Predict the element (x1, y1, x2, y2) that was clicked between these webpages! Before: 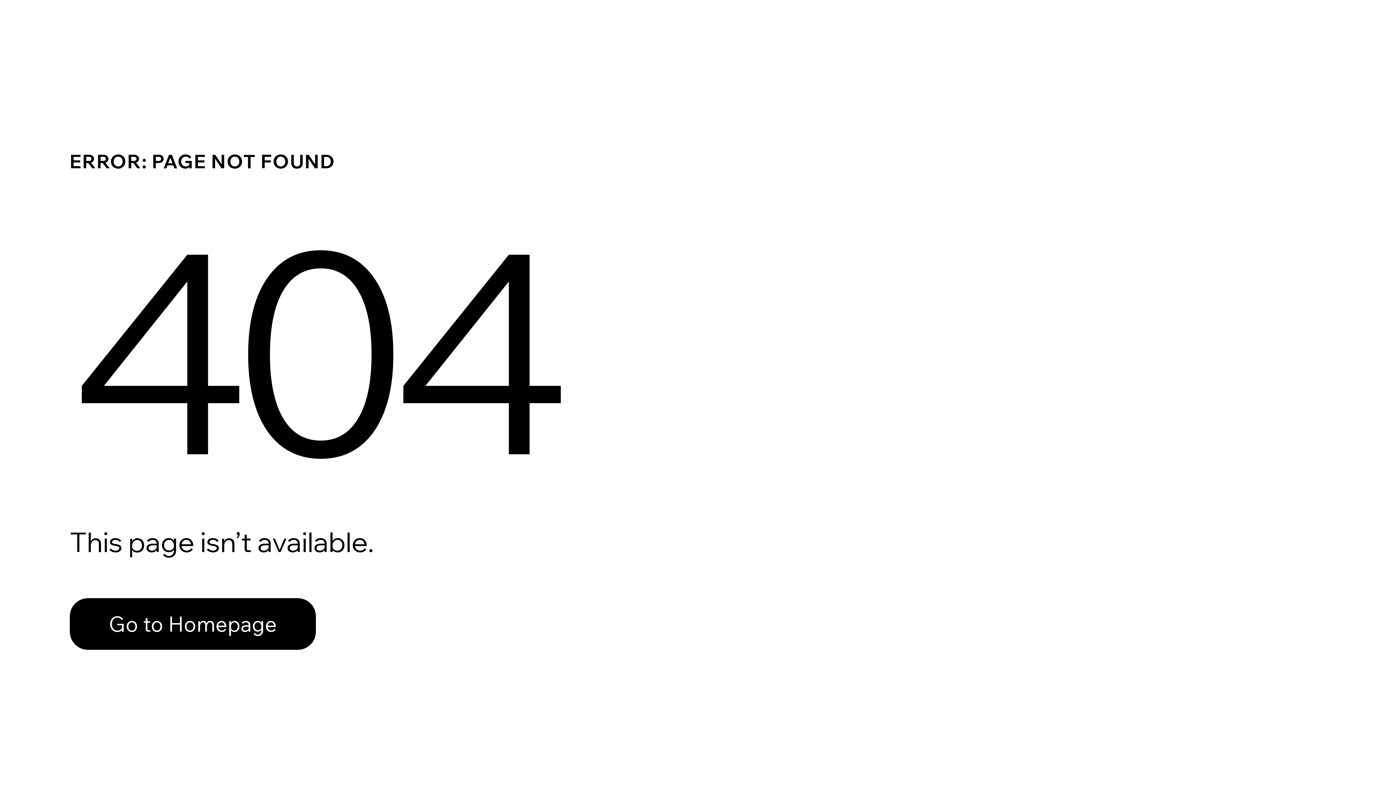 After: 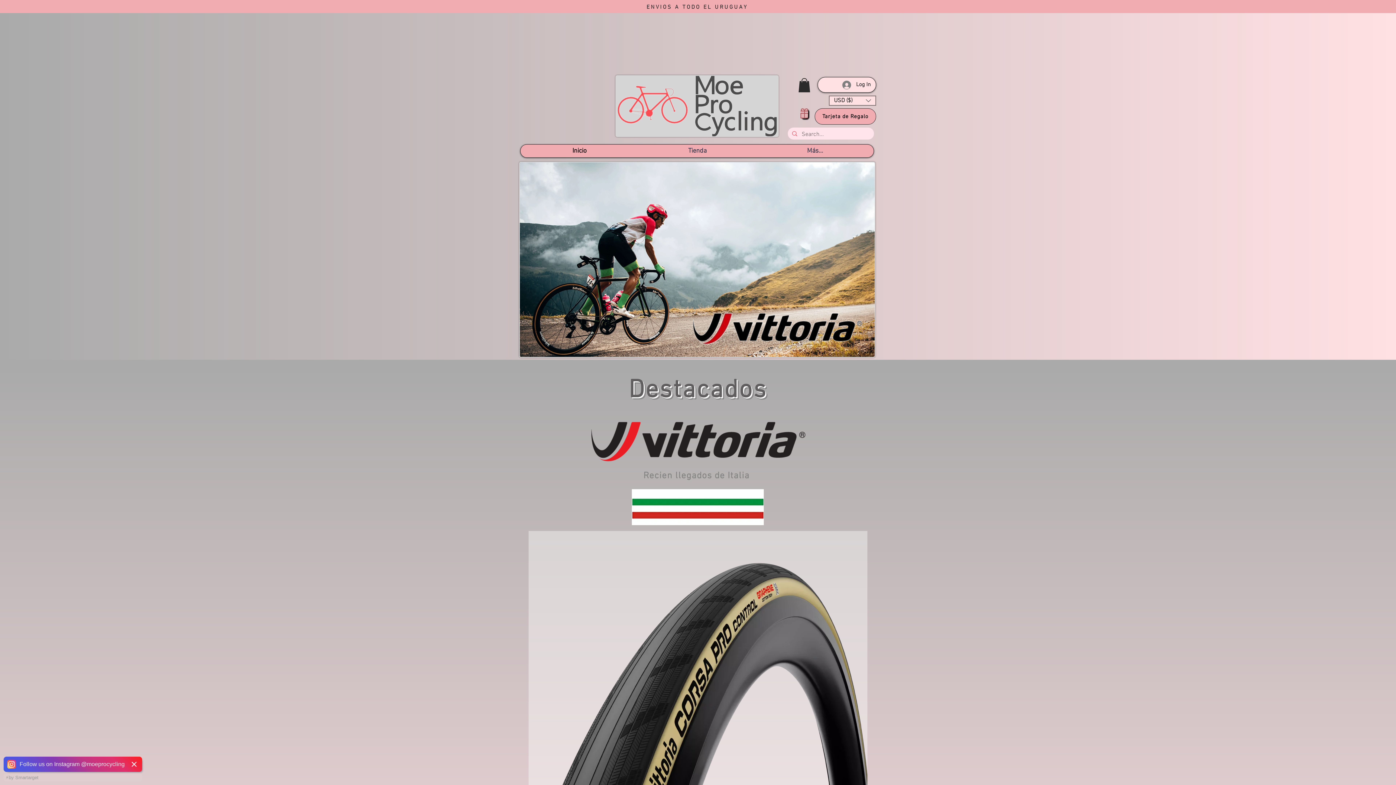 Action: bbox: (69, 598, 316, 650) label: Go to Homepage